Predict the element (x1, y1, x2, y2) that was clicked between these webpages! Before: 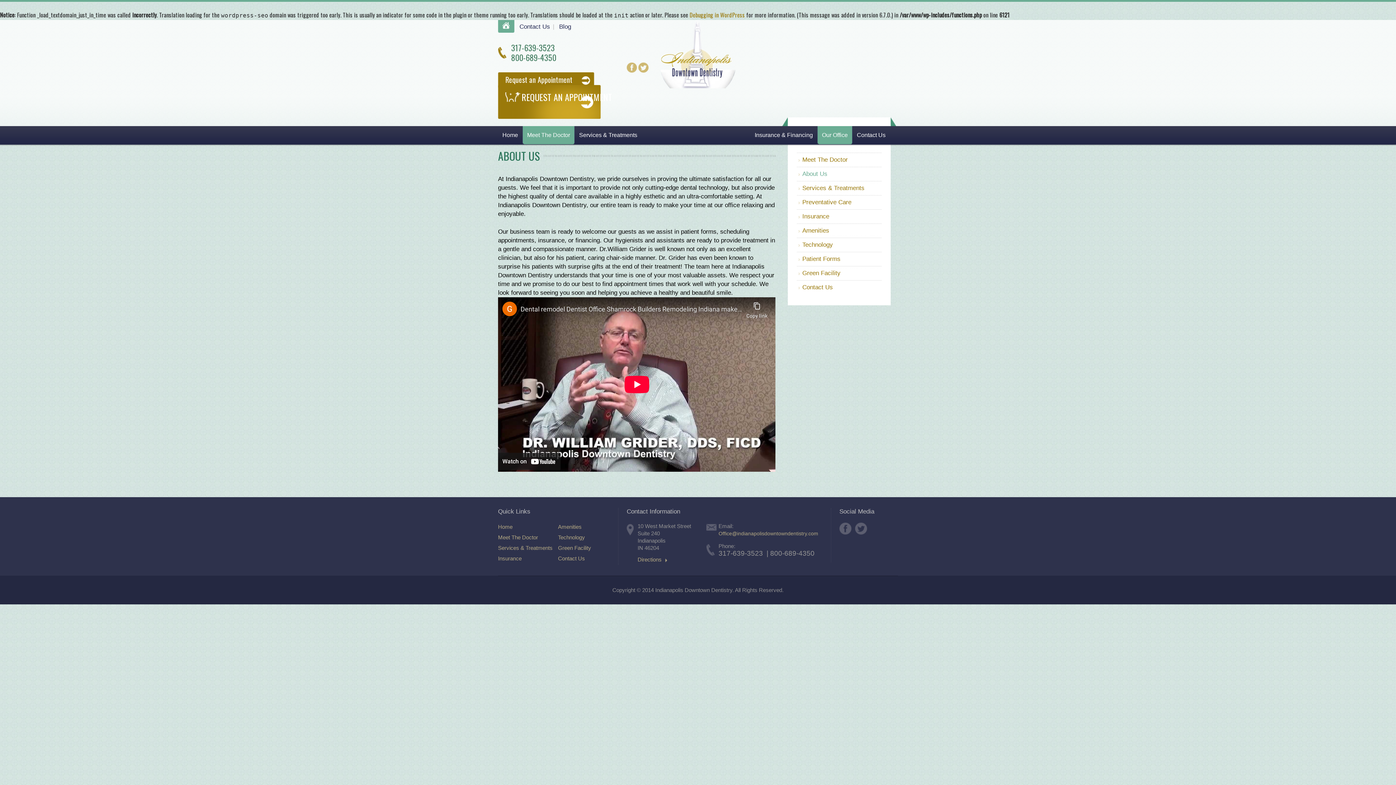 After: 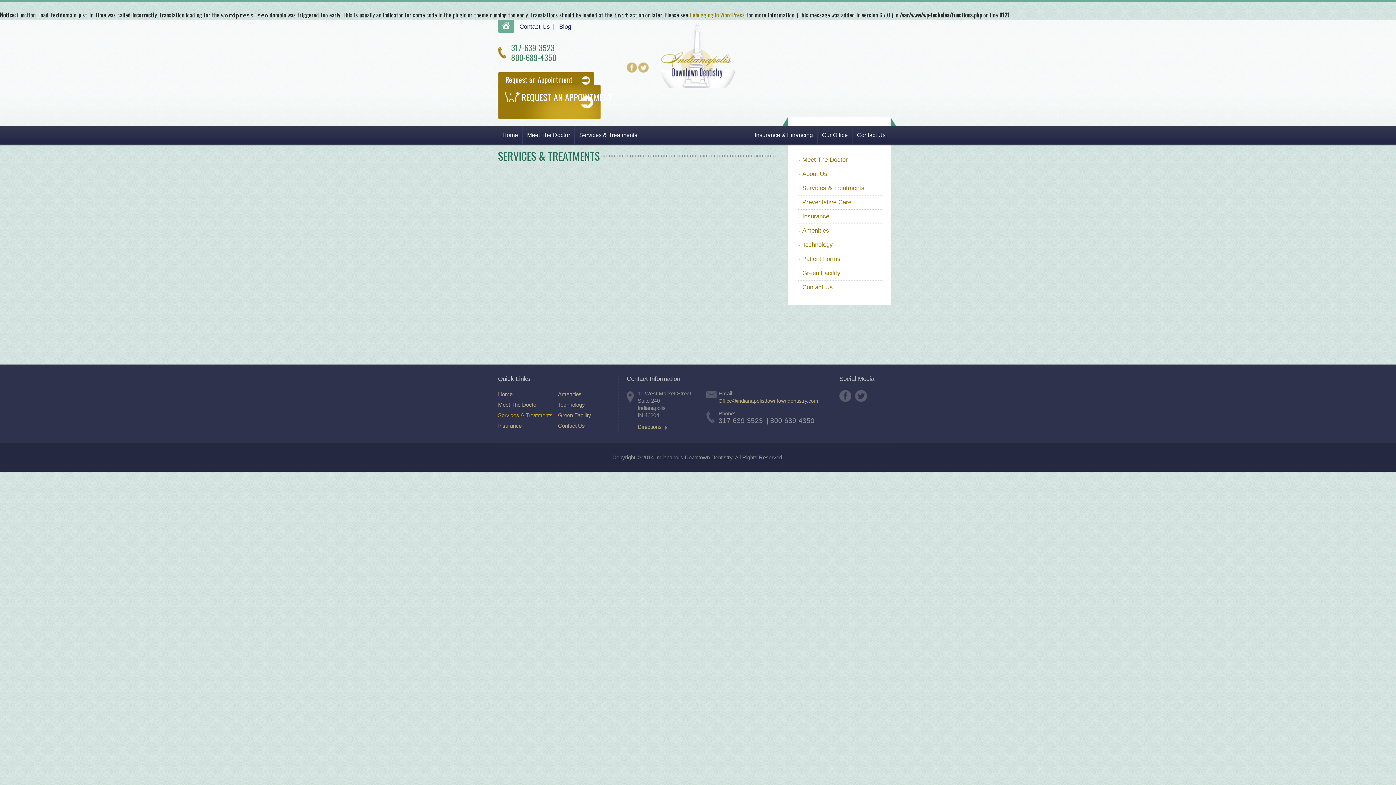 Action: bbox: (498, 545, 552, 551) label: Services & Treatments